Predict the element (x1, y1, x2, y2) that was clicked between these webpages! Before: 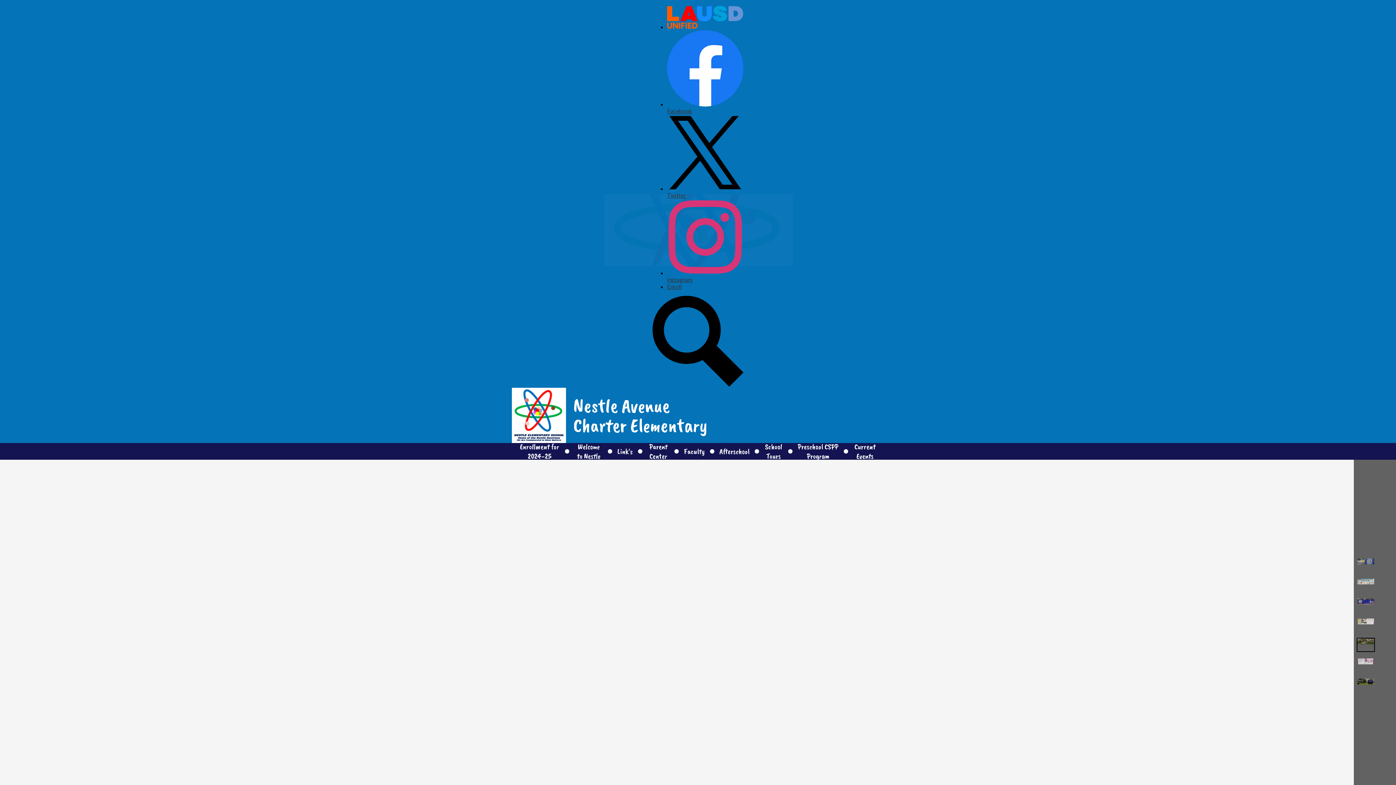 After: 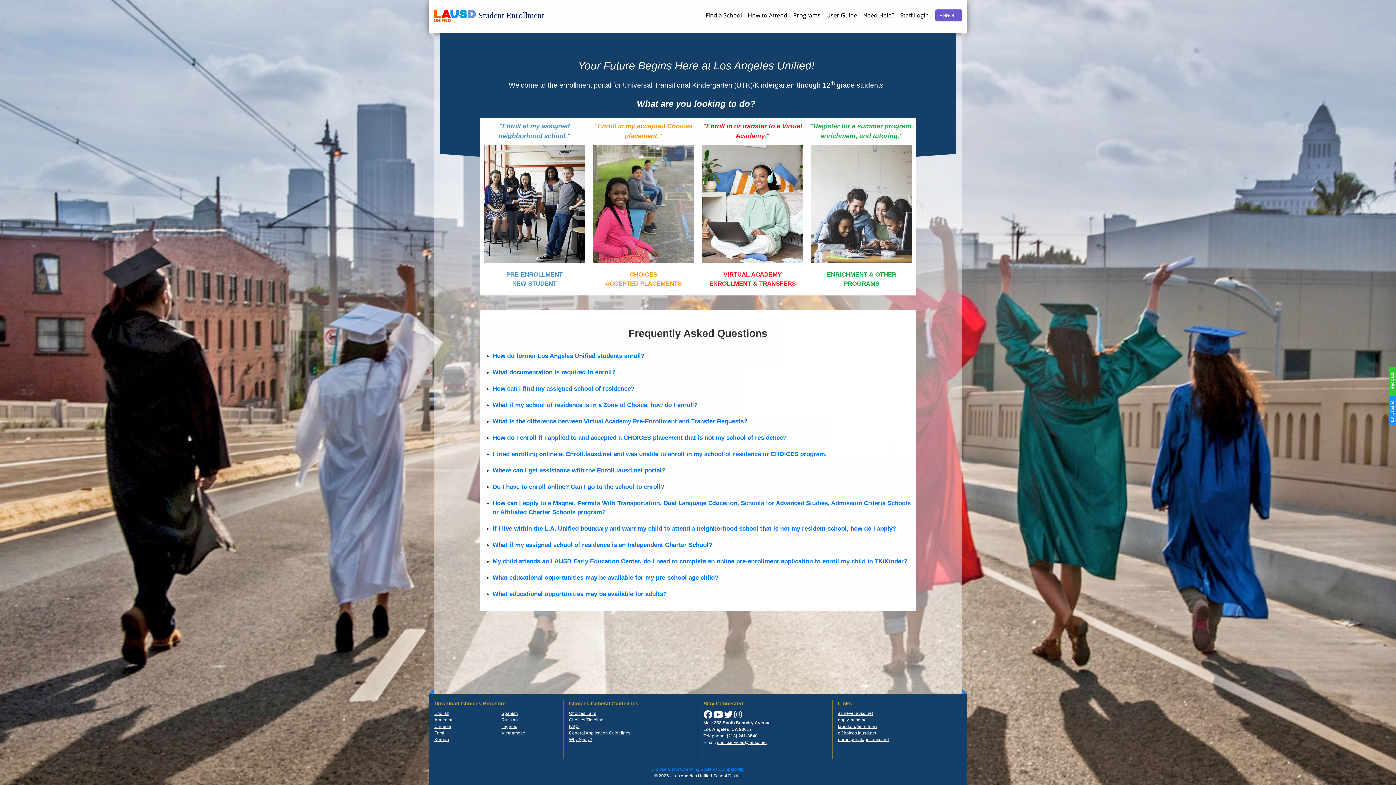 Action: bbox: (667, 283, 743, 290) label: Enroll